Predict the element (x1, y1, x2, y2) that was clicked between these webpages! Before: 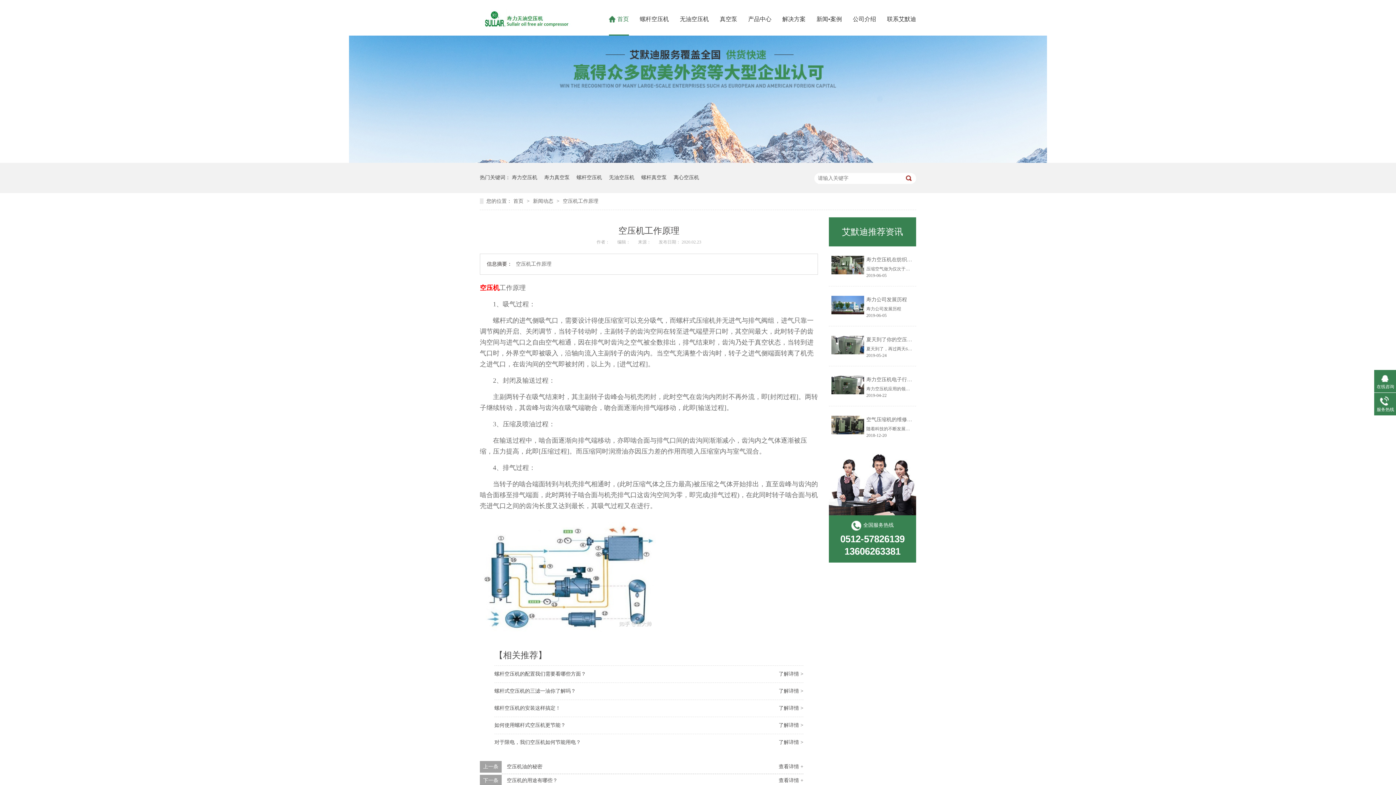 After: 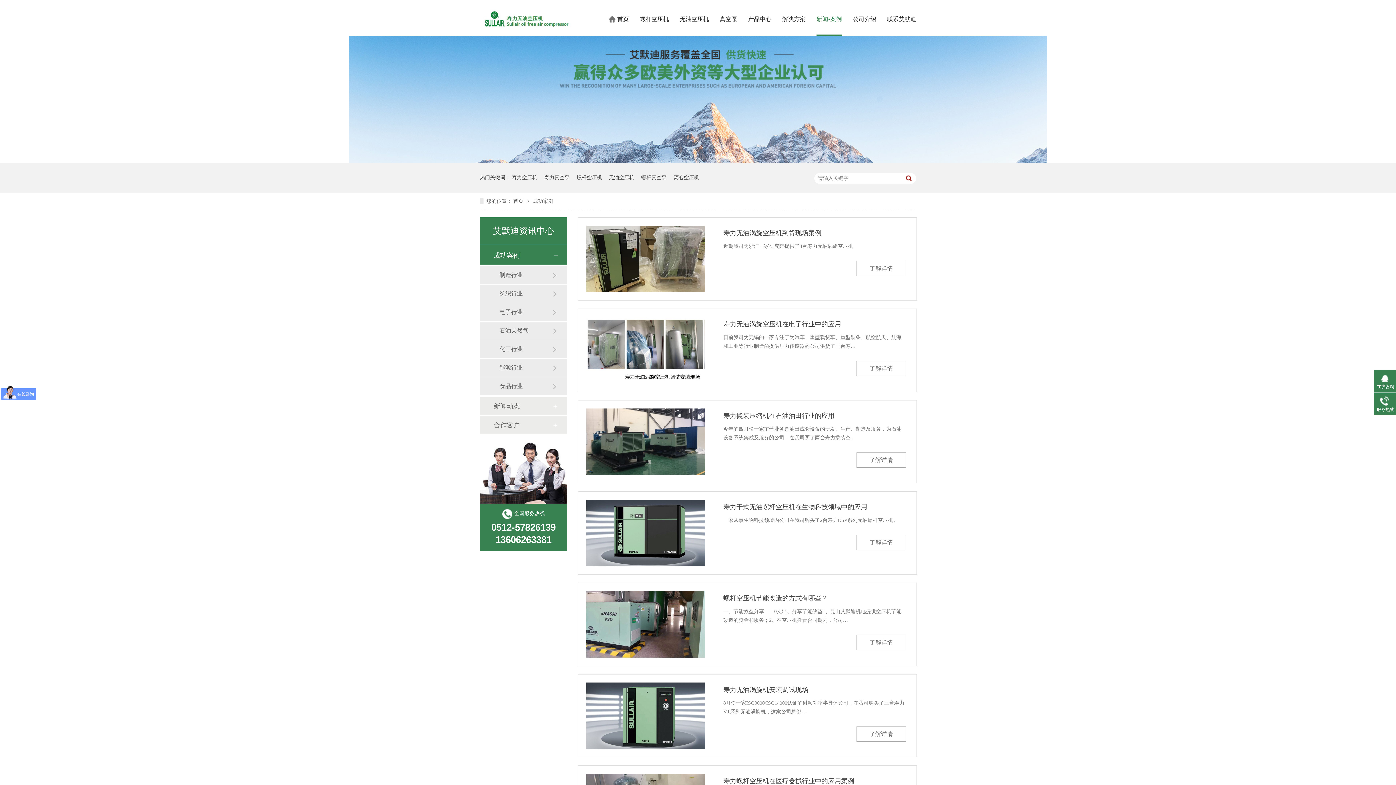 Action: label: 新闻•案例 bbox: (816, 2, 842, 35)